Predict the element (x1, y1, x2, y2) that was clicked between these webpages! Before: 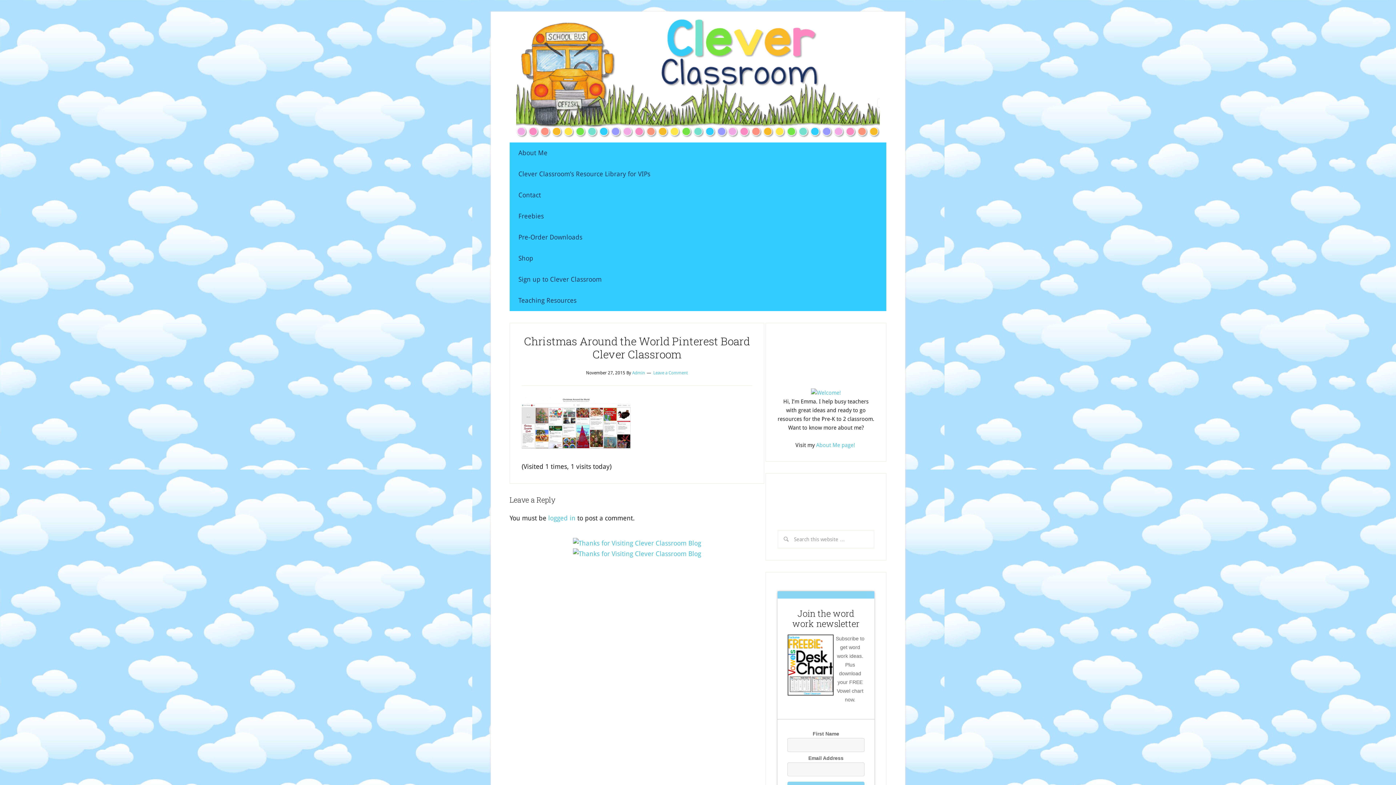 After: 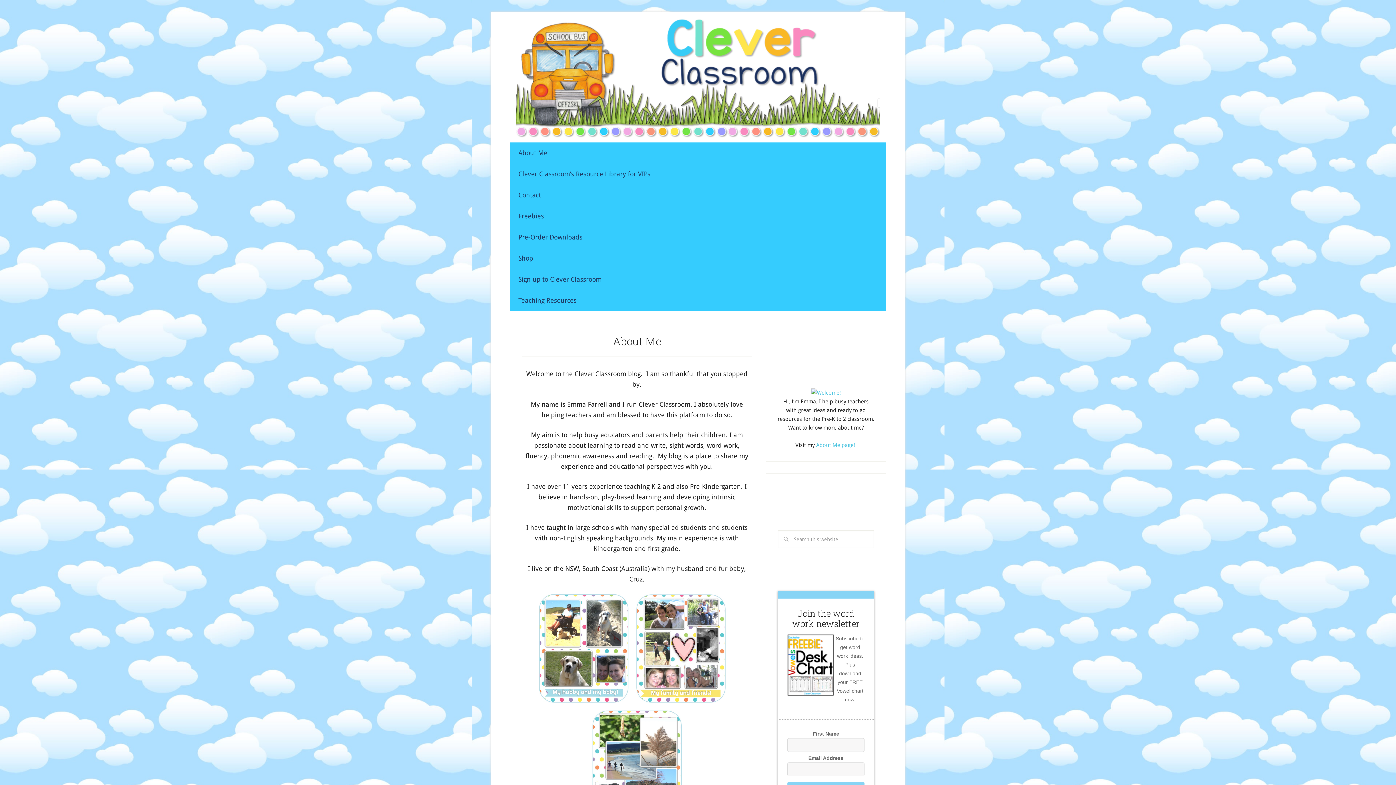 Action: label: About Me page! bbox: (816, 442, 855, 448)